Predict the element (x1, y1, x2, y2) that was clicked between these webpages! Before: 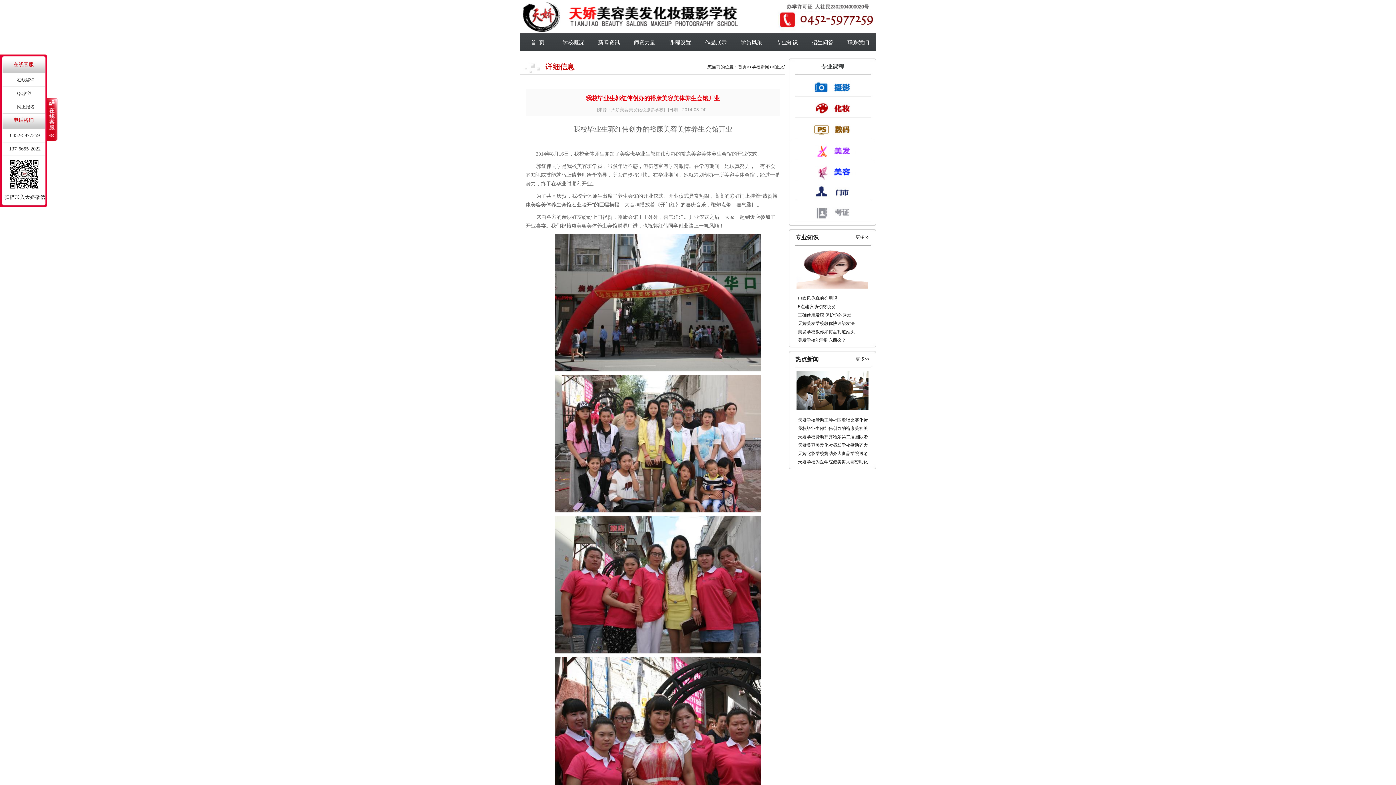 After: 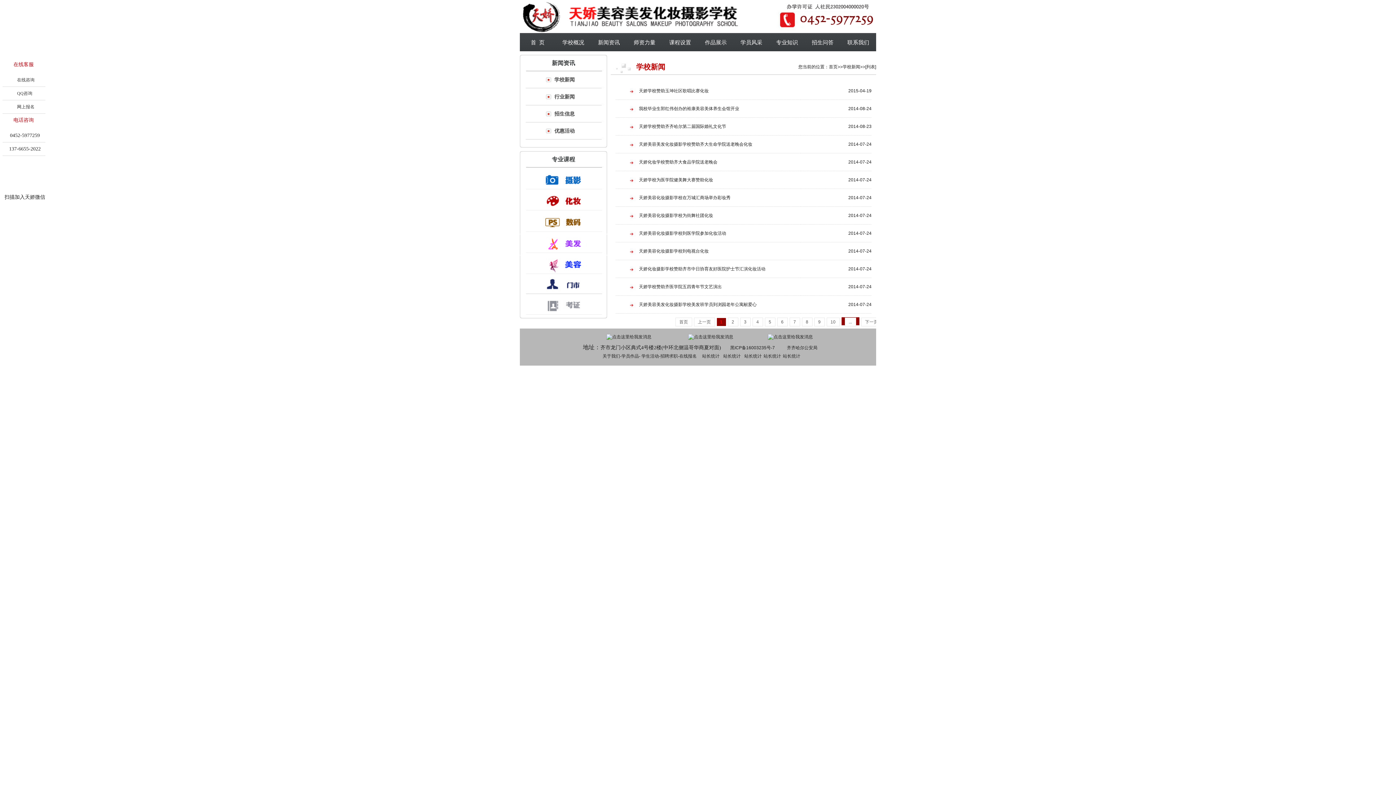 Action: label: 更多>> bbox: (856, 351, 876, 367)